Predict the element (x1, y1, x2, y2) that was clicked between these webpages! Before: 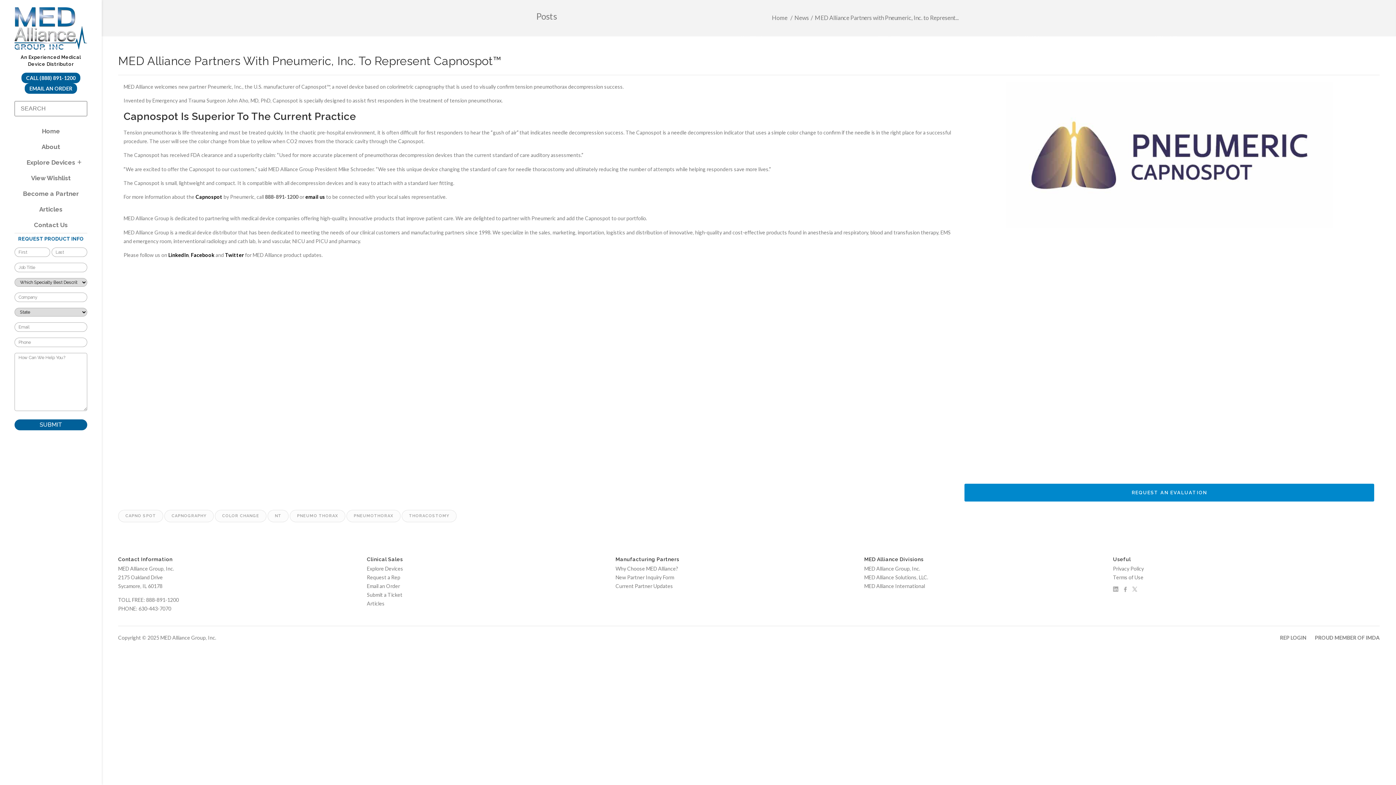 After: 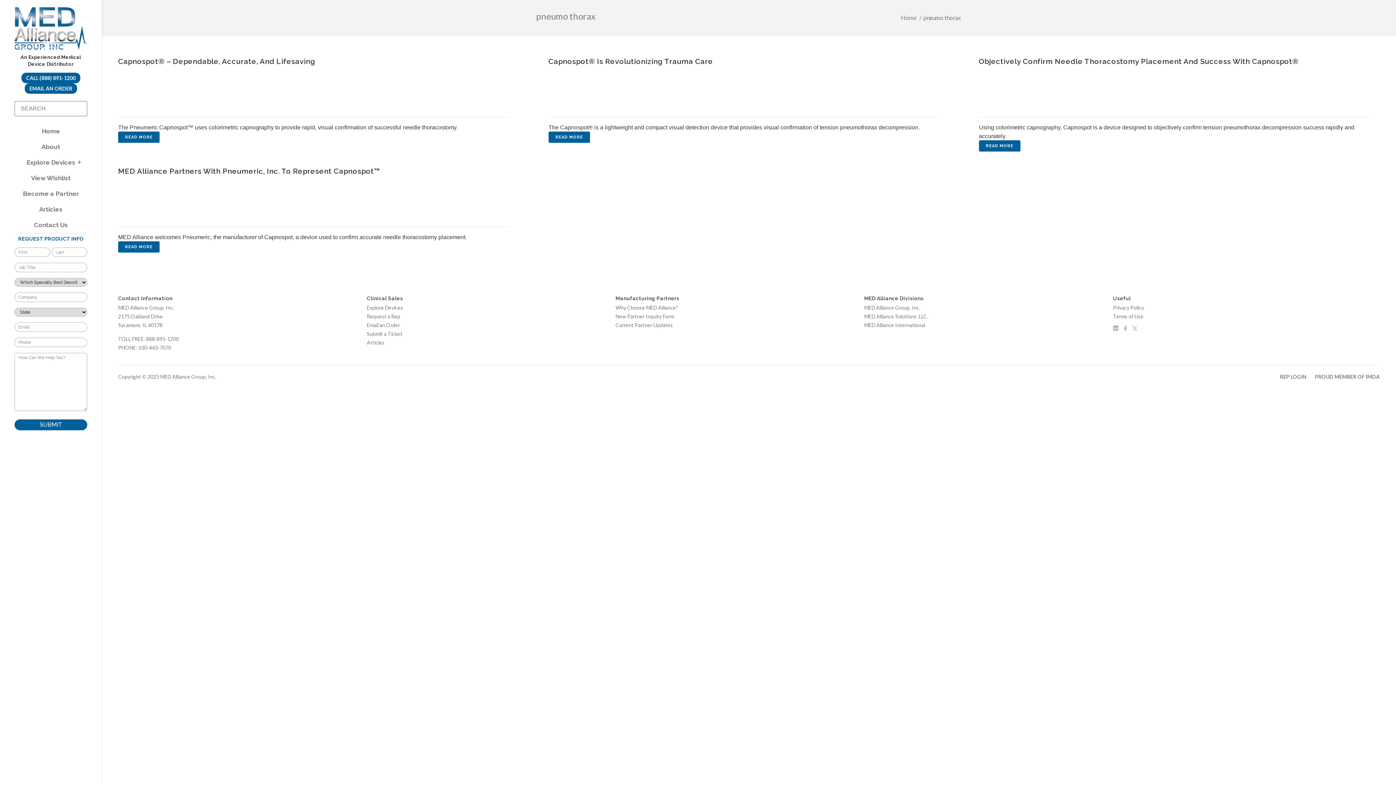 Action: label: PNEUMO THORAX bbox: (289, 510, 345, 522)